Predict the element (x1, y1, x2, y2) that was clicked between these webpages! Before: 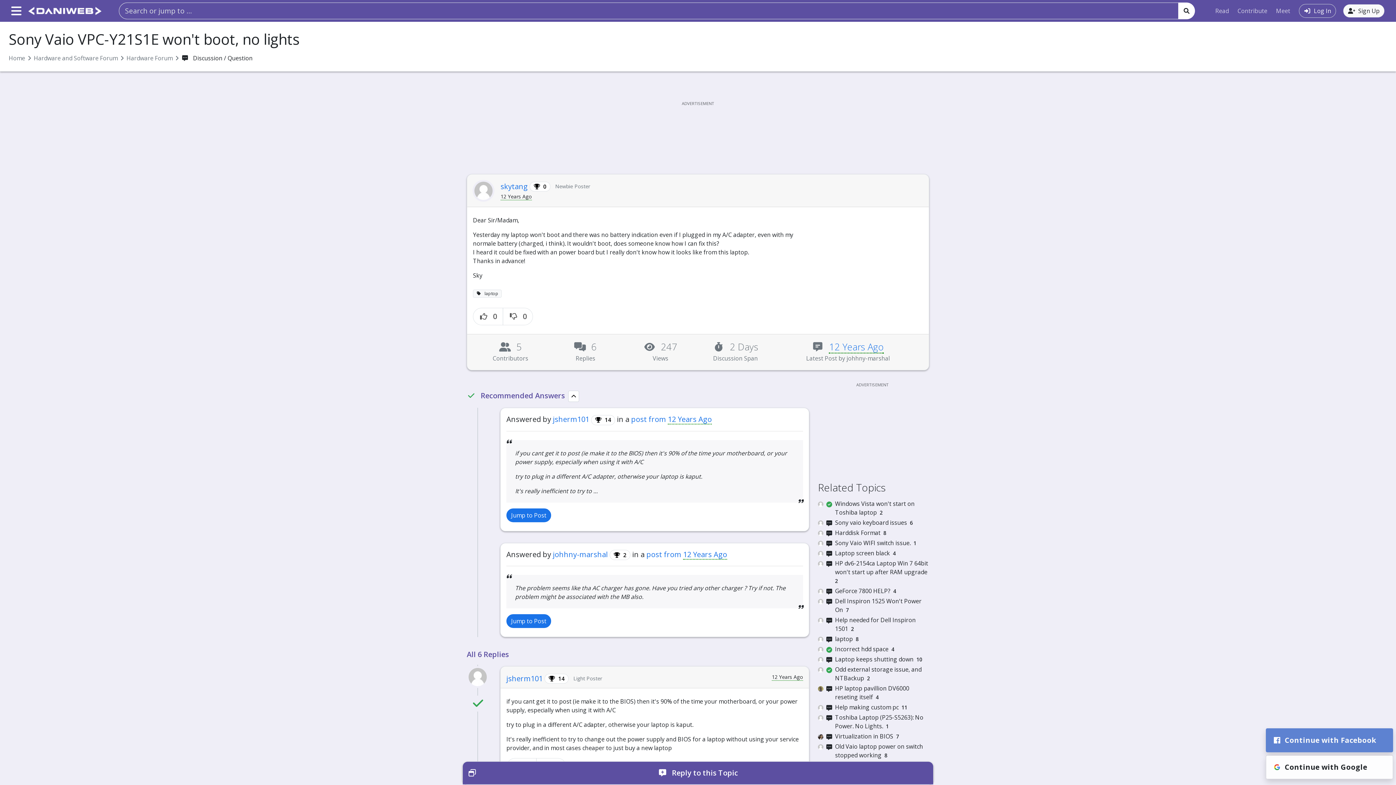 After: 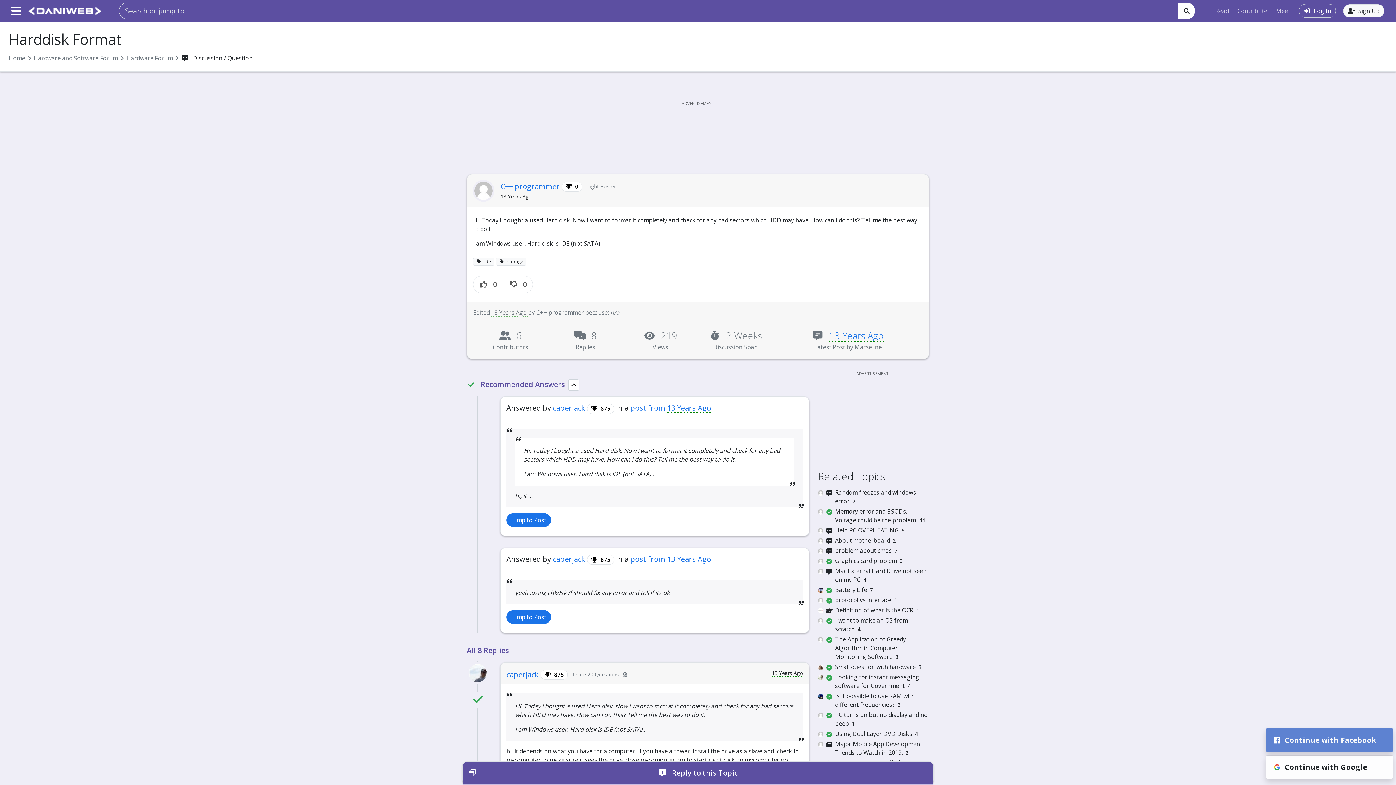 Action: bbox: (818, 528, 929, 537) label:  
Harddisk Format 8